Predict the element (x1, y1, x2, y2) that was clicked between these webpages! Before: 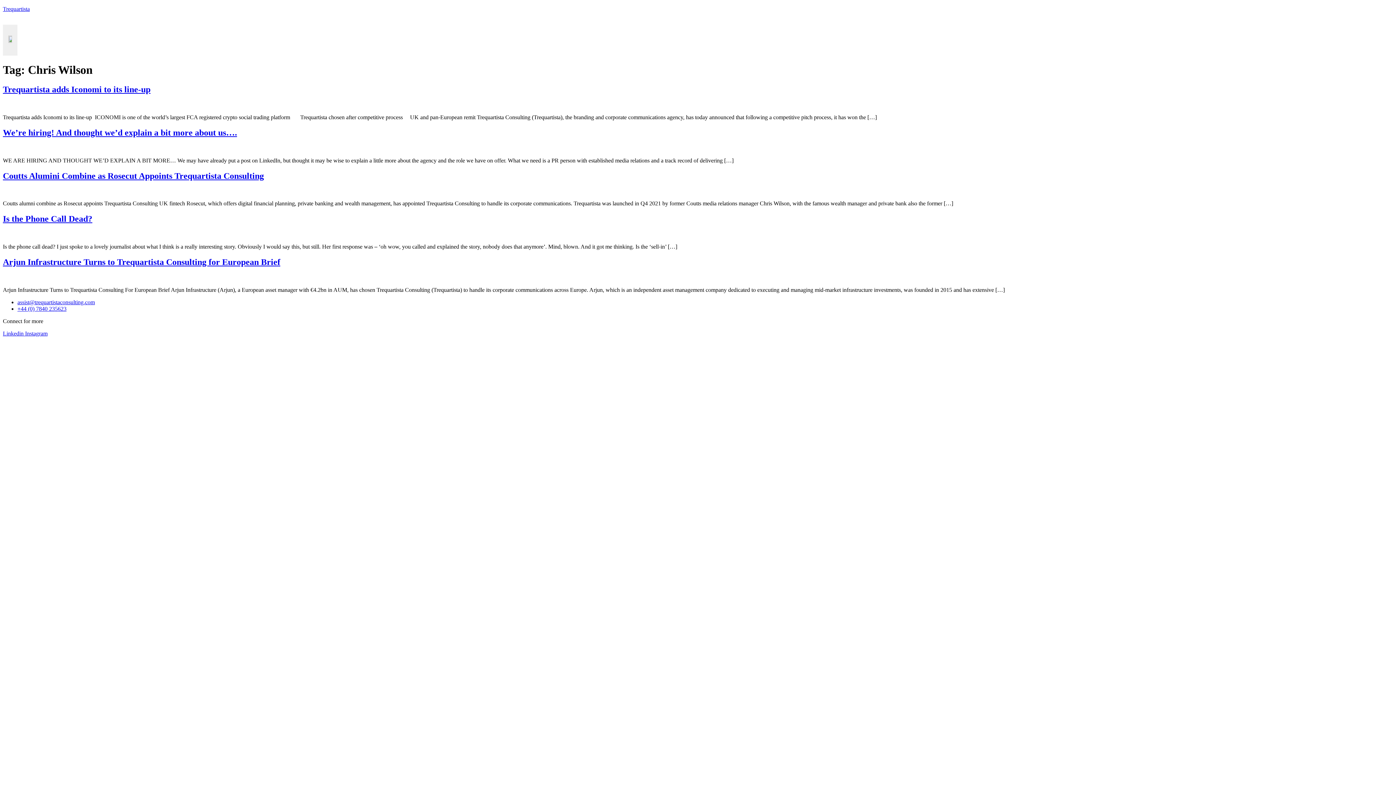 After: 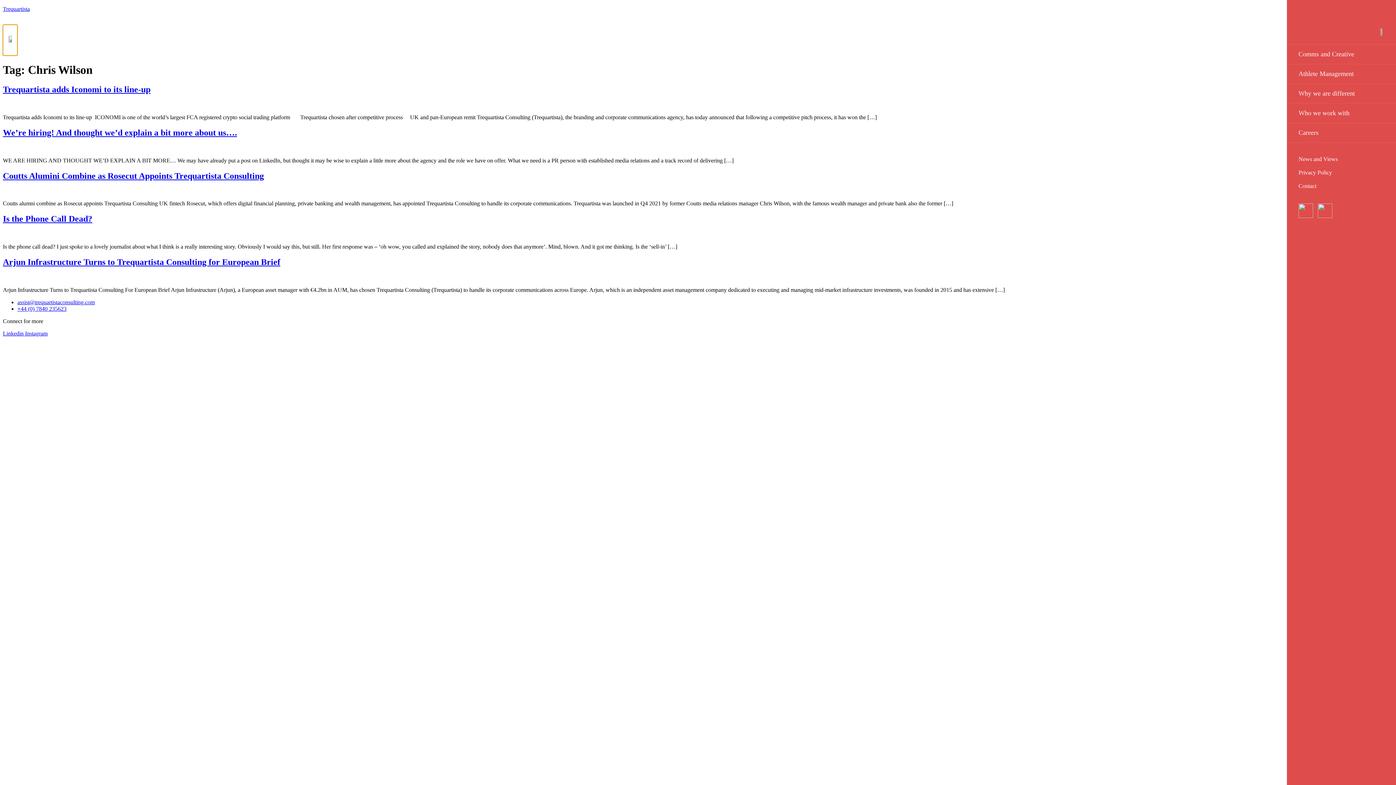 Action: bbox: (2, 24, 17, 55)